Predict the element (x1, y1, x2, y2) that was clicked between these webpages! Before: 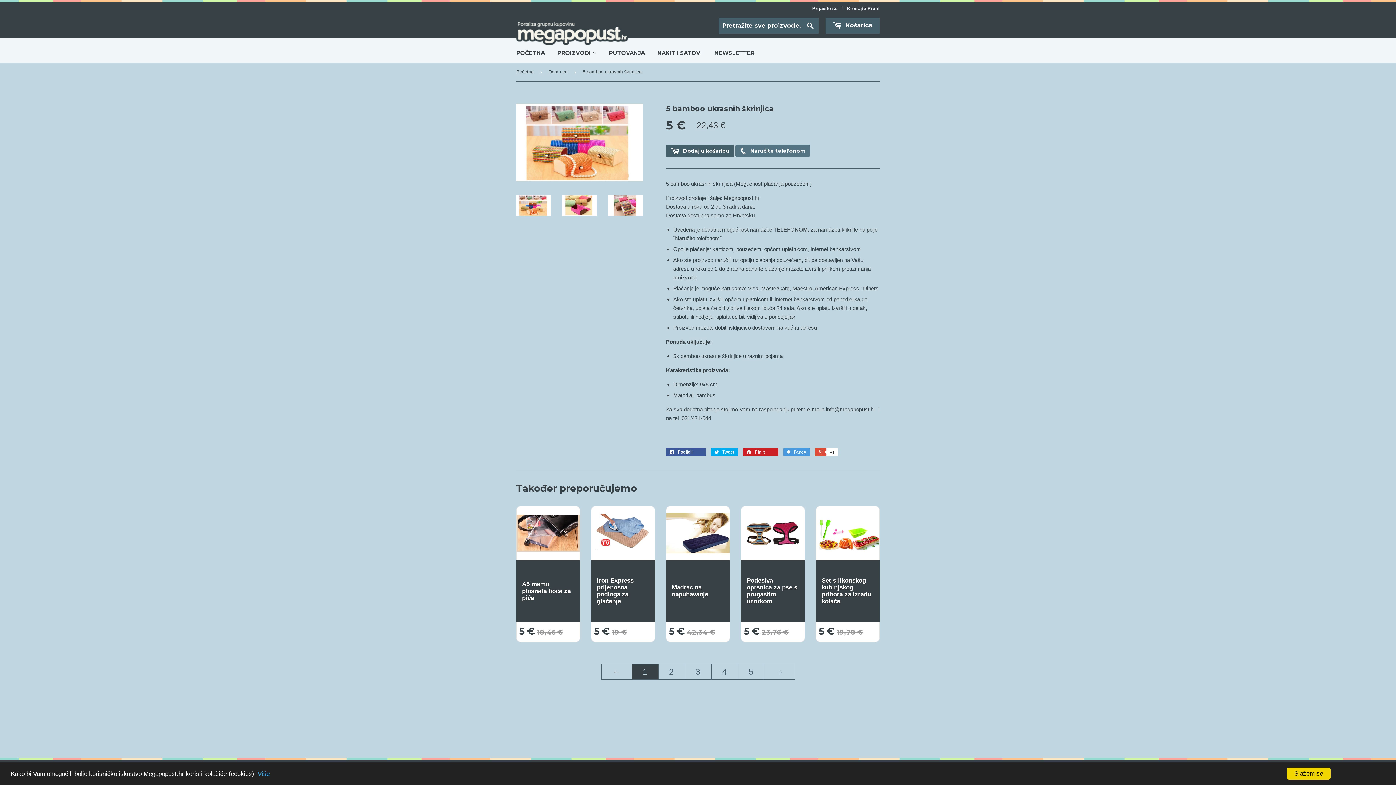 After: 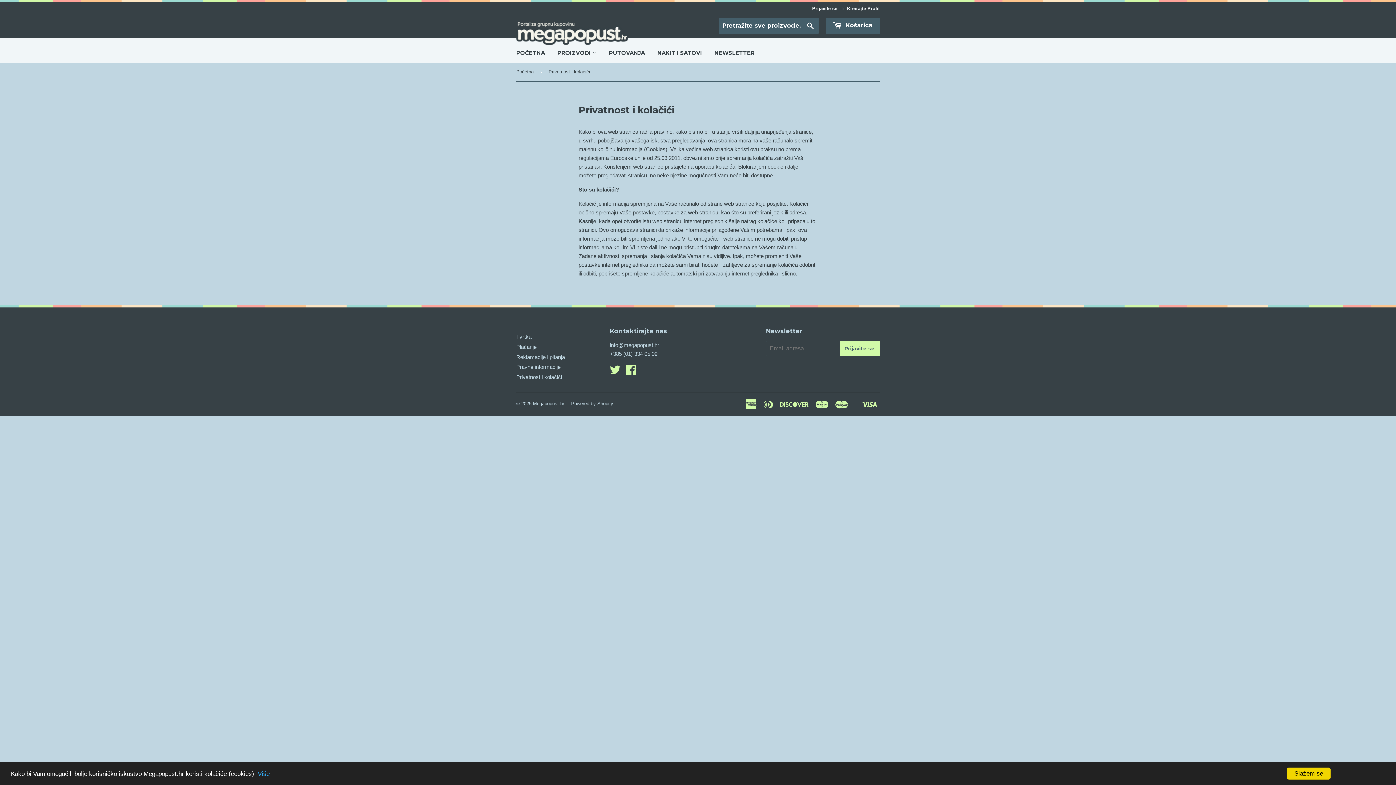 Action: label: Više bbox: (257, 770, 269, 777)